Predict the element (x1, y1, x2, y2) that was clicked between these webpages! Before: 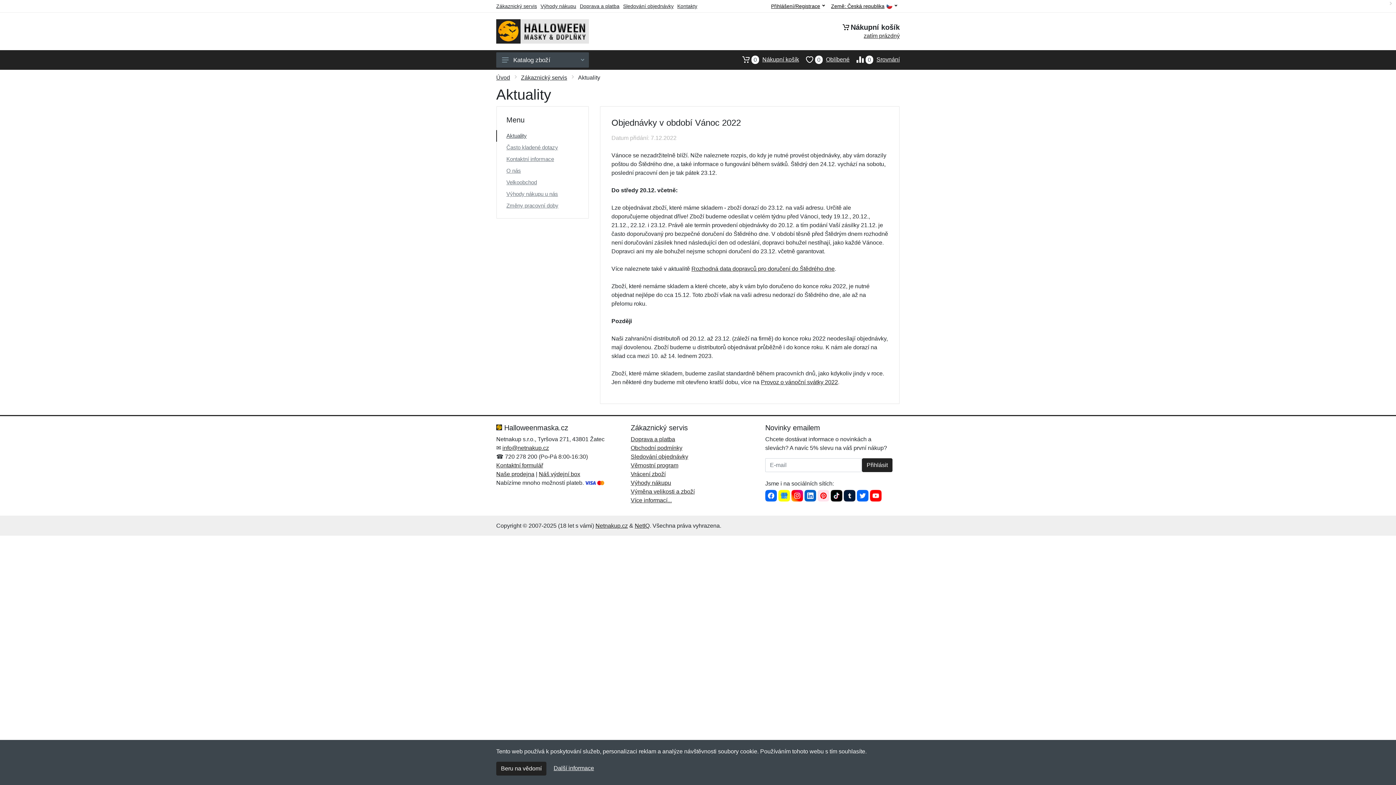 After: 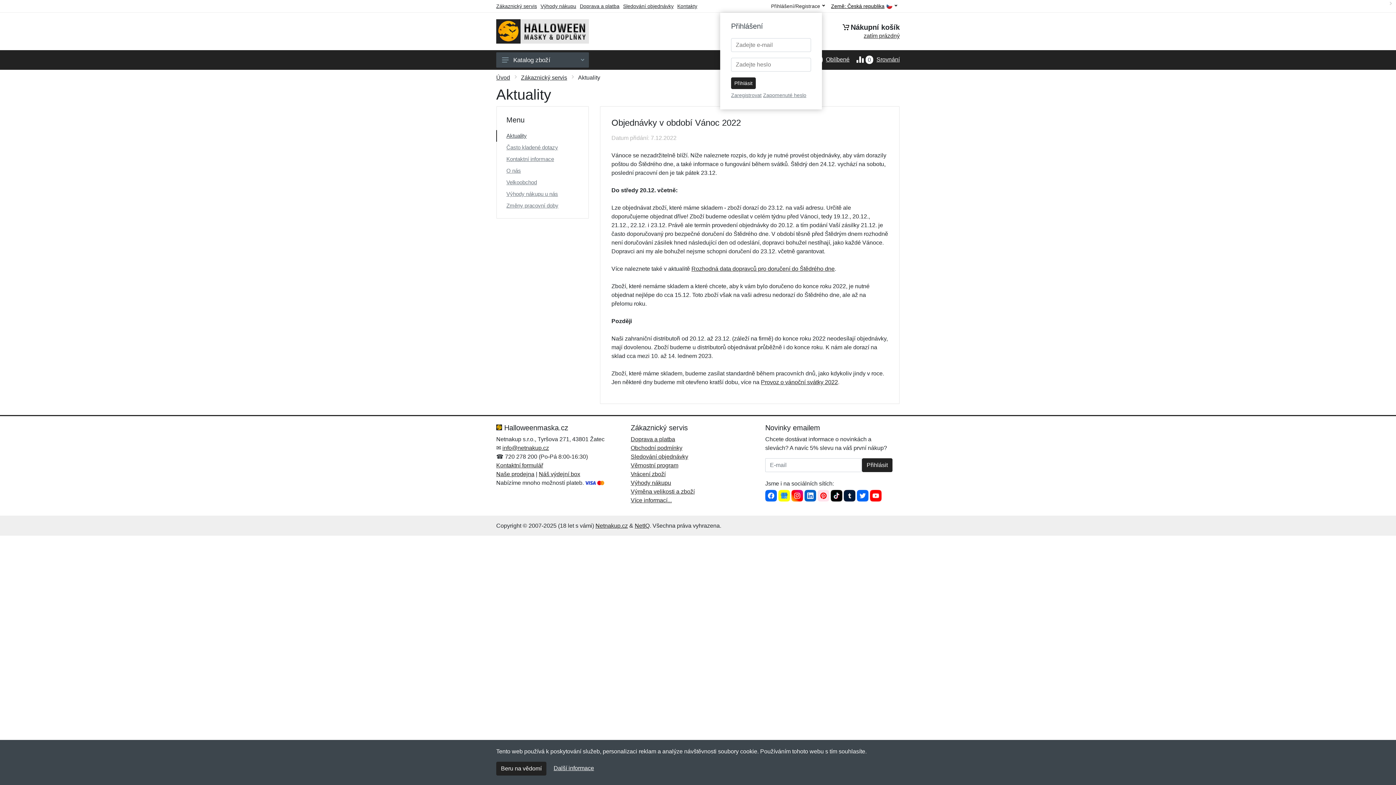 Action: label: Přihlášení/Registrace bbox: (767, 3, 827, 8)